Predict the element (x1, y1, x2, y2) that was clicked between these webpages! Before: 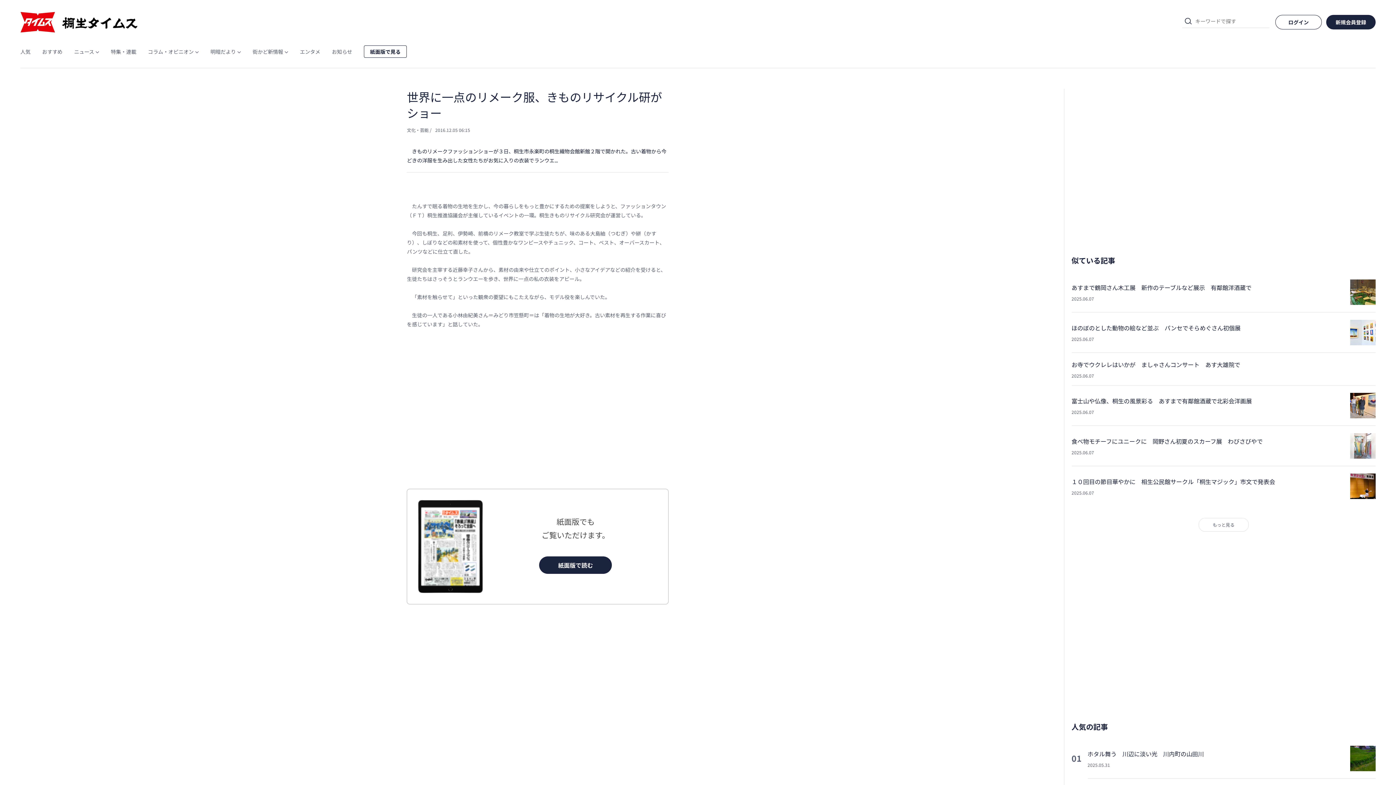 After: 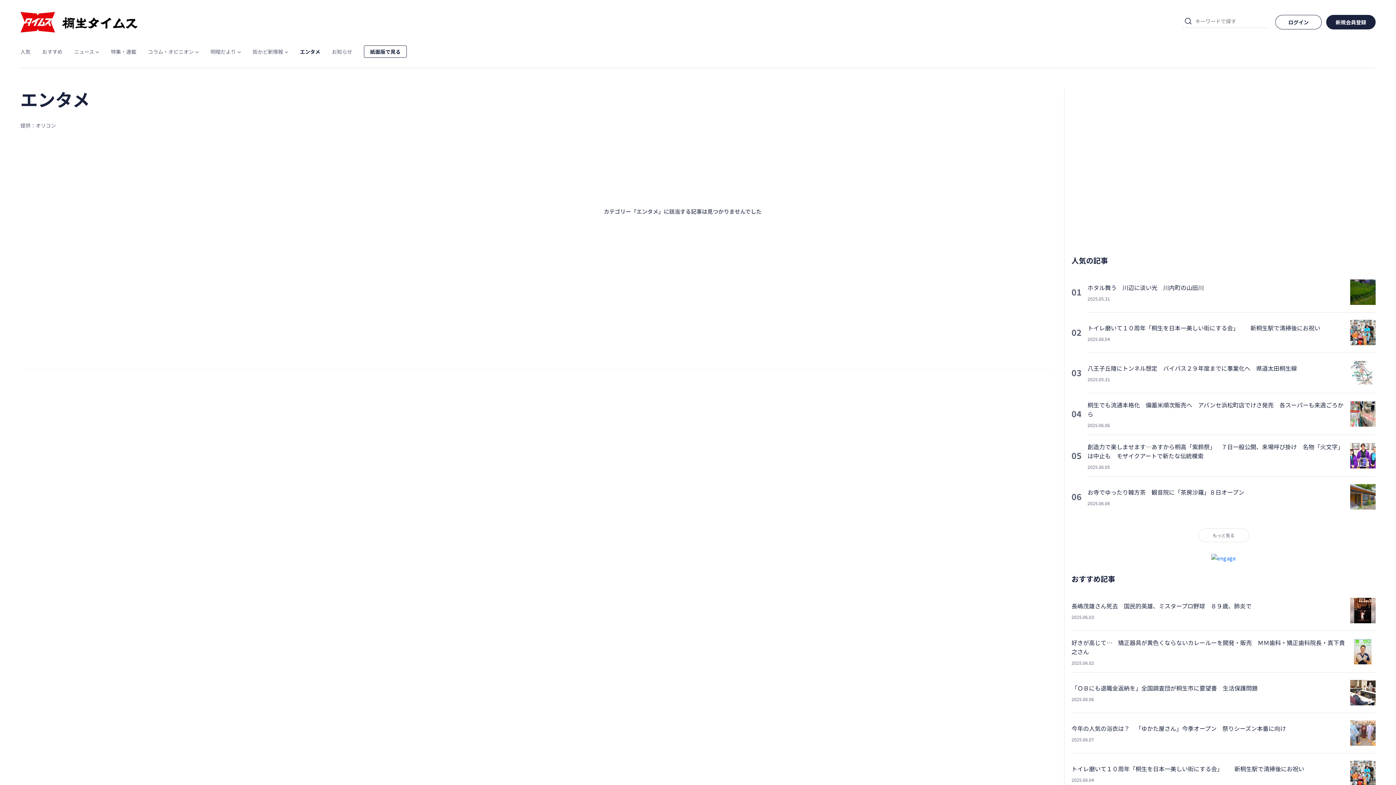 Action: bbox: (300, 47, 320, 56) label: エンタメ